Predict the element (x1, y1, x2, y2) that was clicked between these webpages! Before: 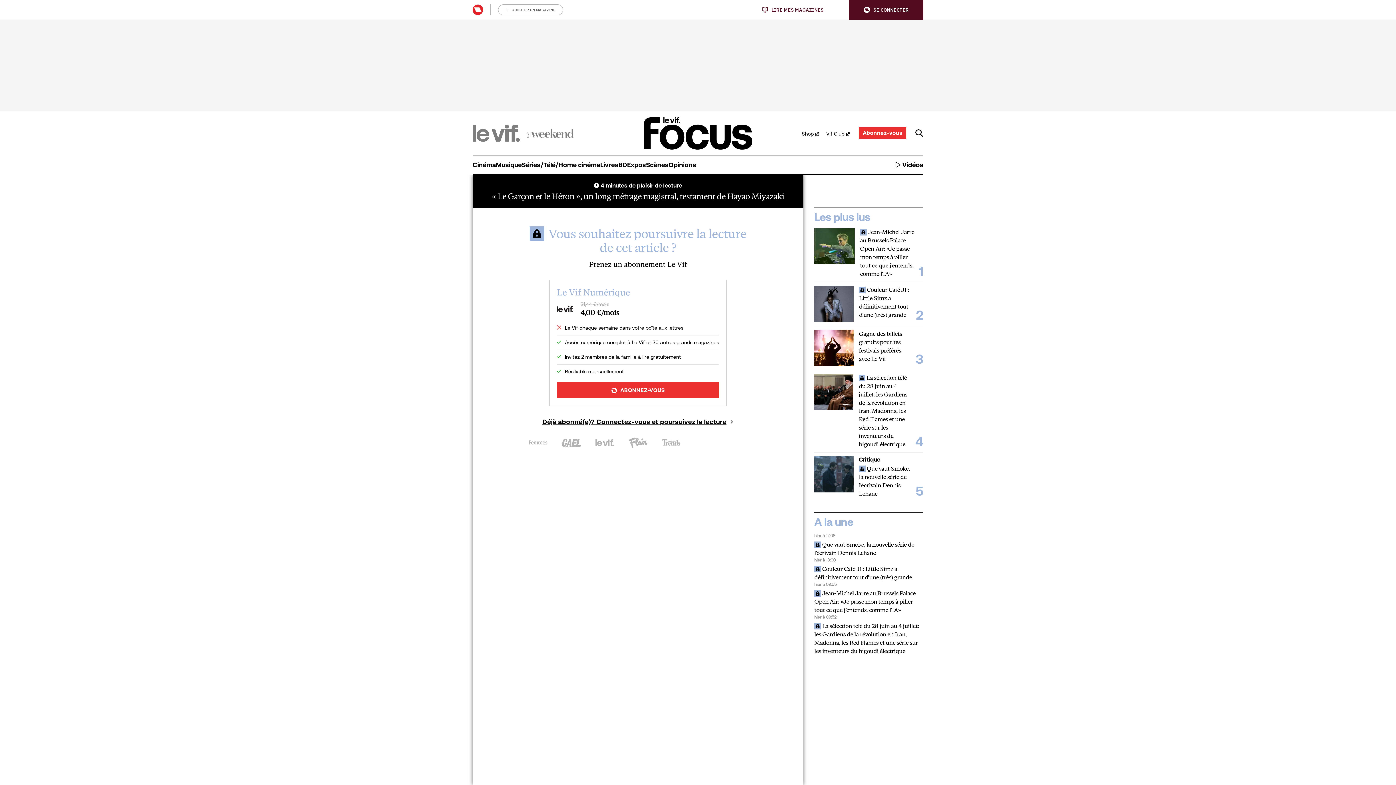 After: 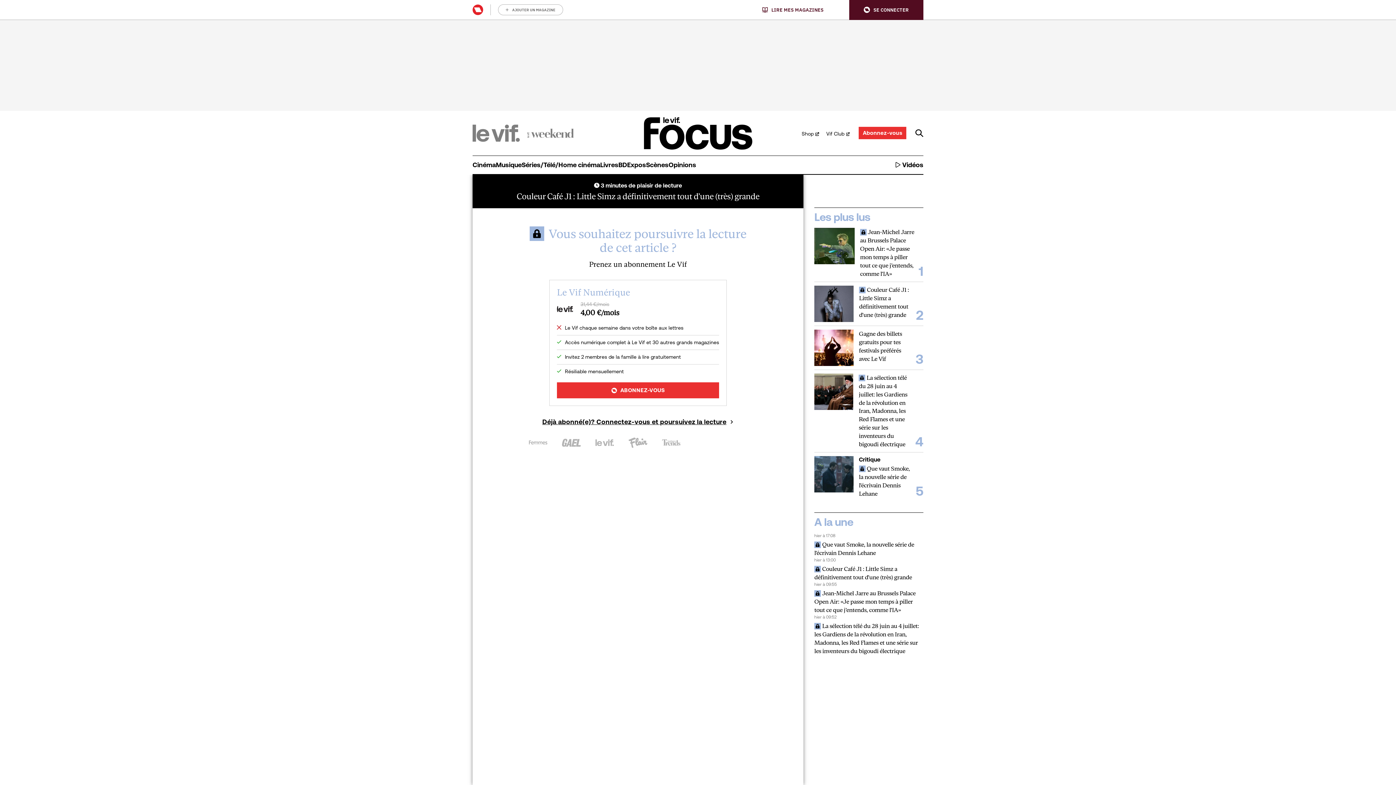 Action: label:  Couleur Café J1 : Little Simz a définitivement tout d’une (très) grande bbox: (814, 565, 923, 581)